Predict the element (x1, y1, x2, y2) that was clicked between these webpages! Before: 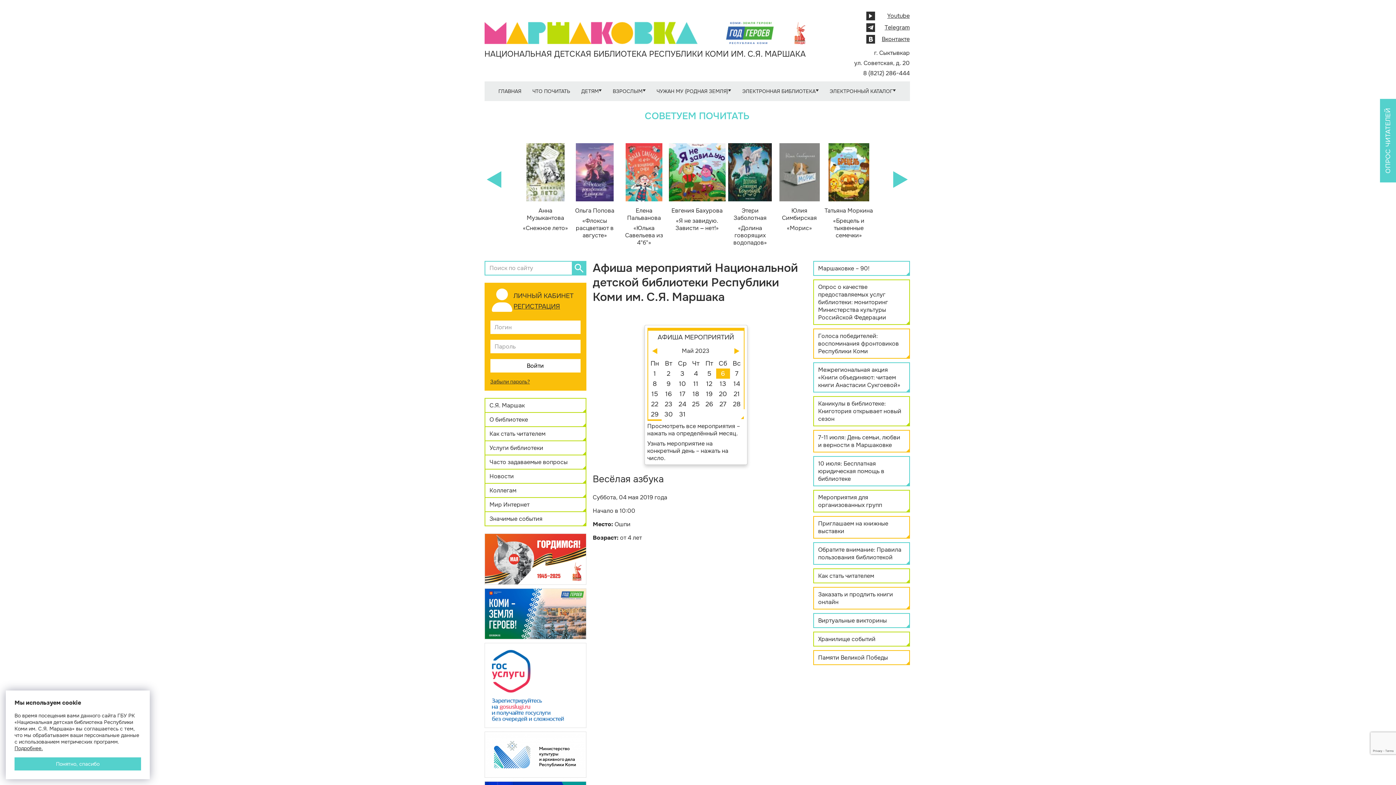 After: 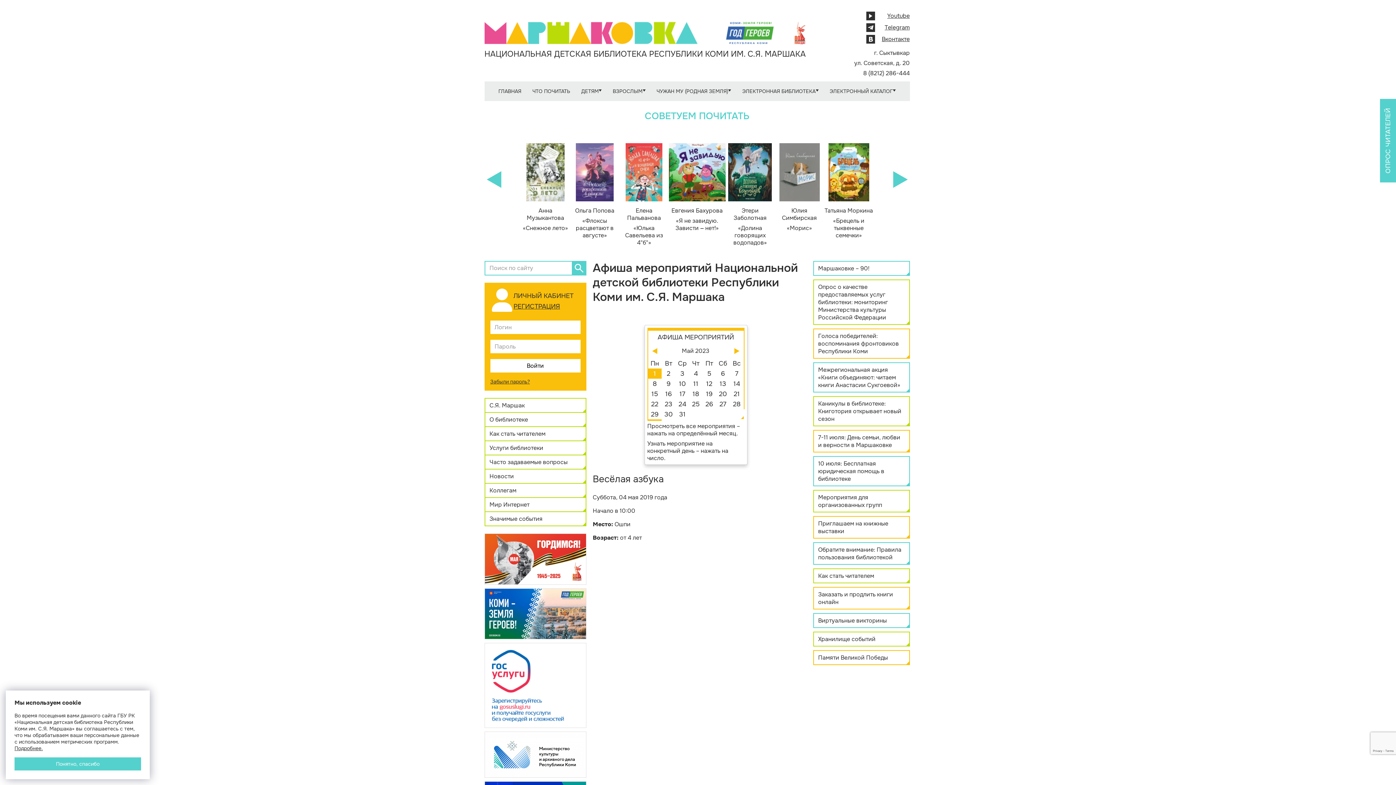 Action: bbox: (648, 368, 661, 378) label: 1